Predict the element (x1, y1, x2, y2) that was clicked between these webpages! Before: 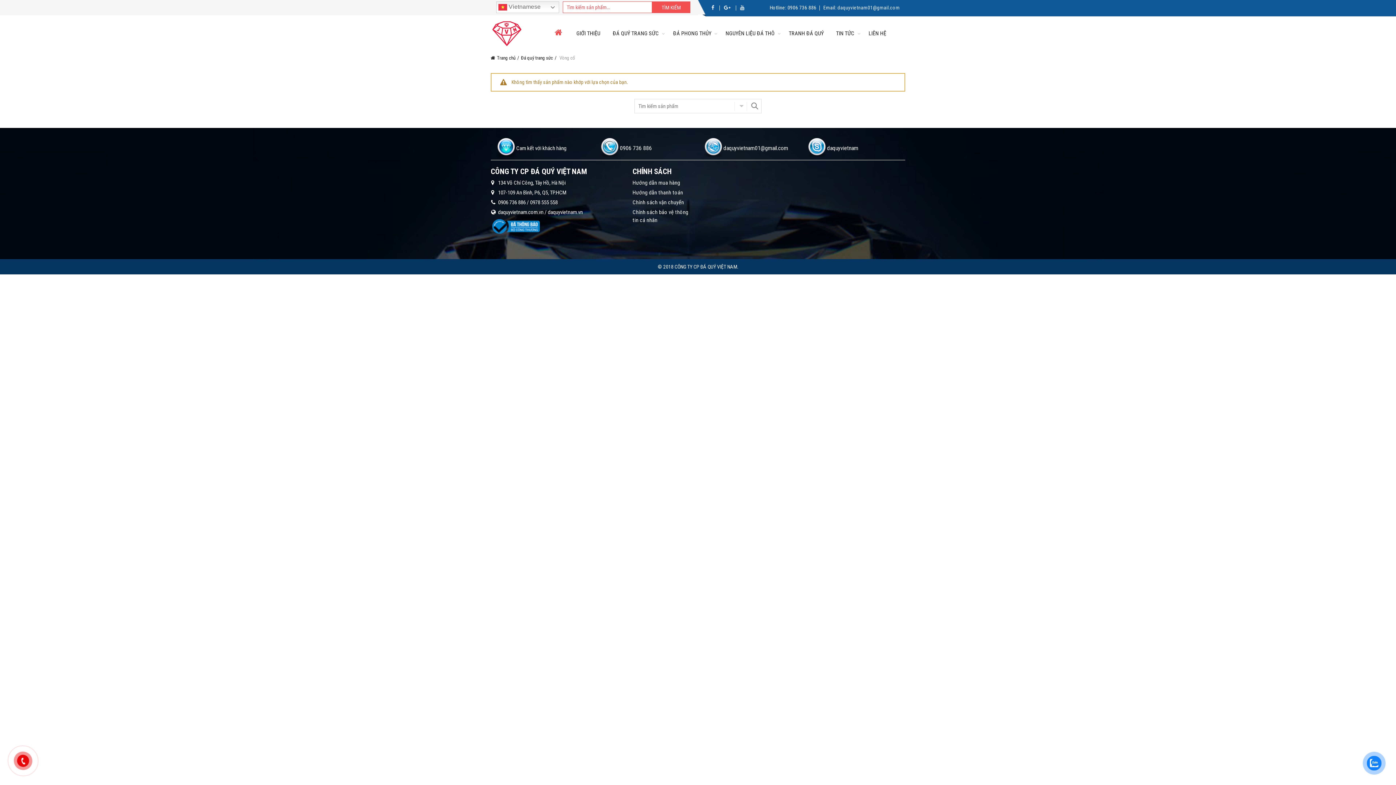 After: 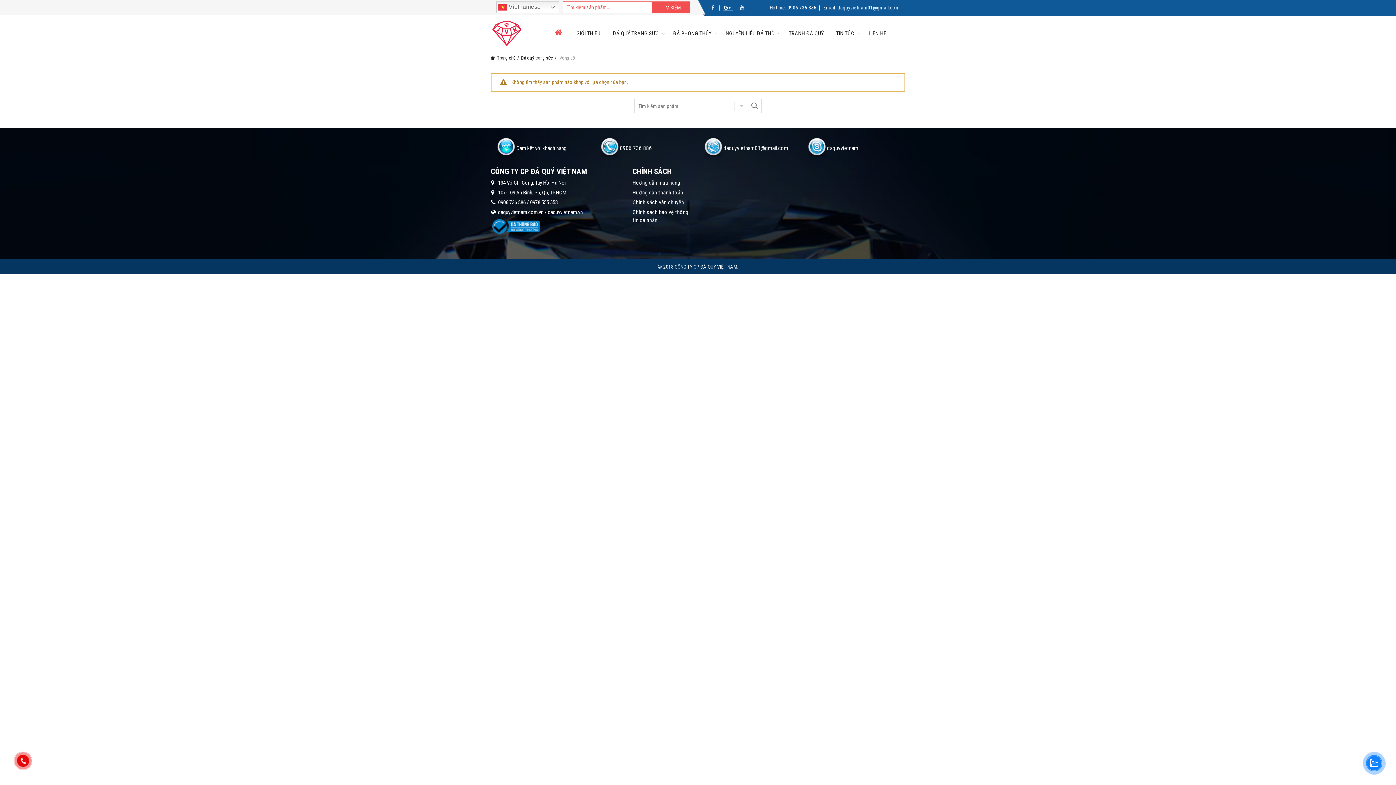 Action: bbox: (723, 4, 732, 10)